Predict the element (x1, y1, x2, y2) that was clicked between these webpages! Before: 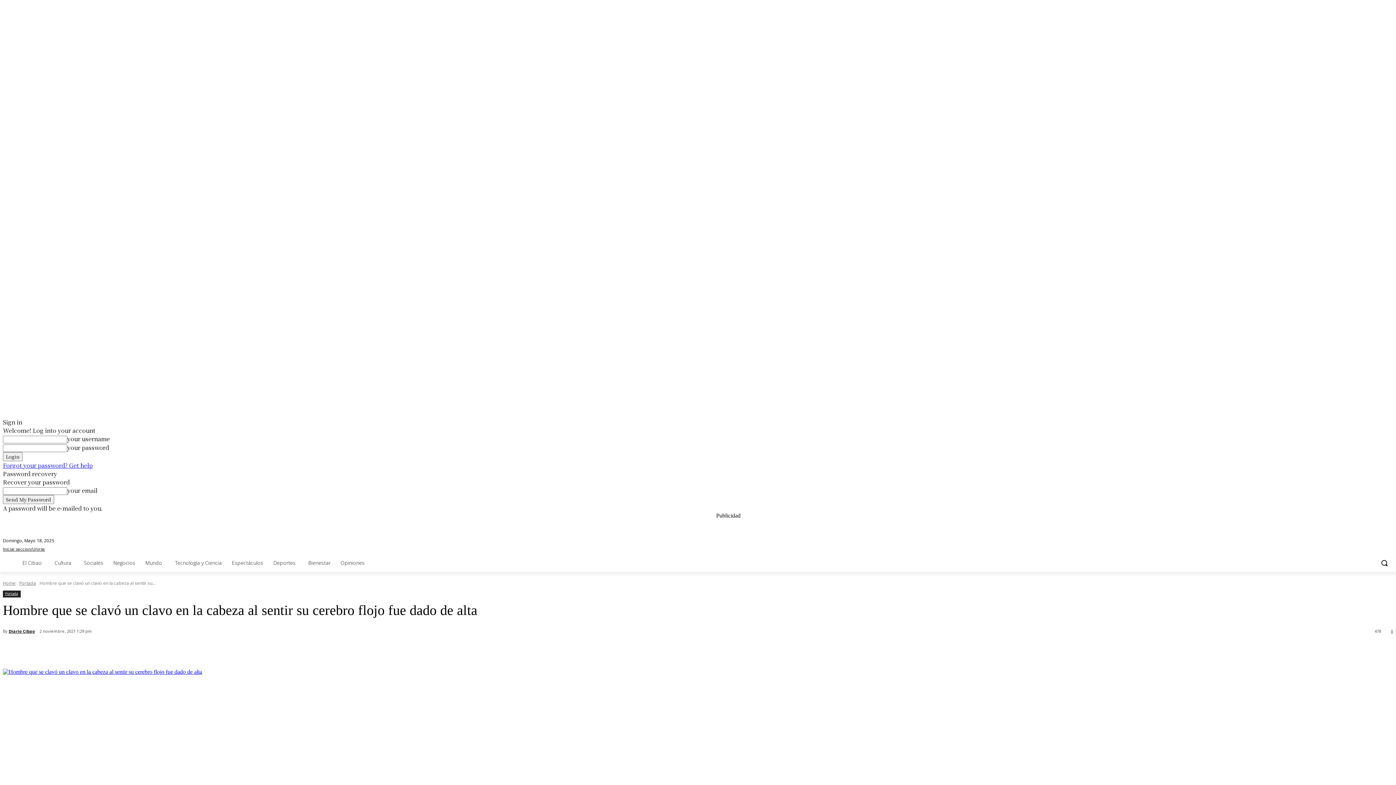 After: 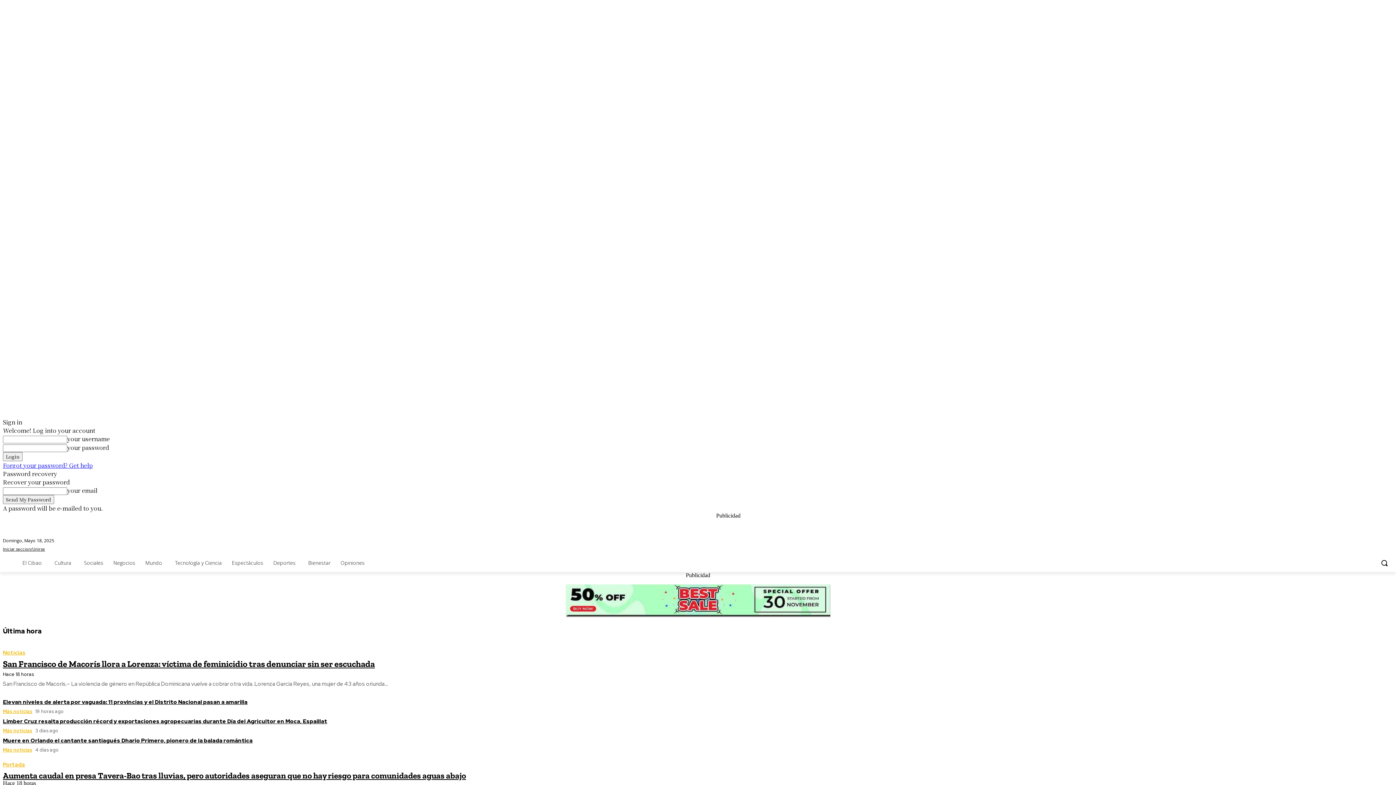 Action: bbox: (2, 580, 15, 586) label: Home